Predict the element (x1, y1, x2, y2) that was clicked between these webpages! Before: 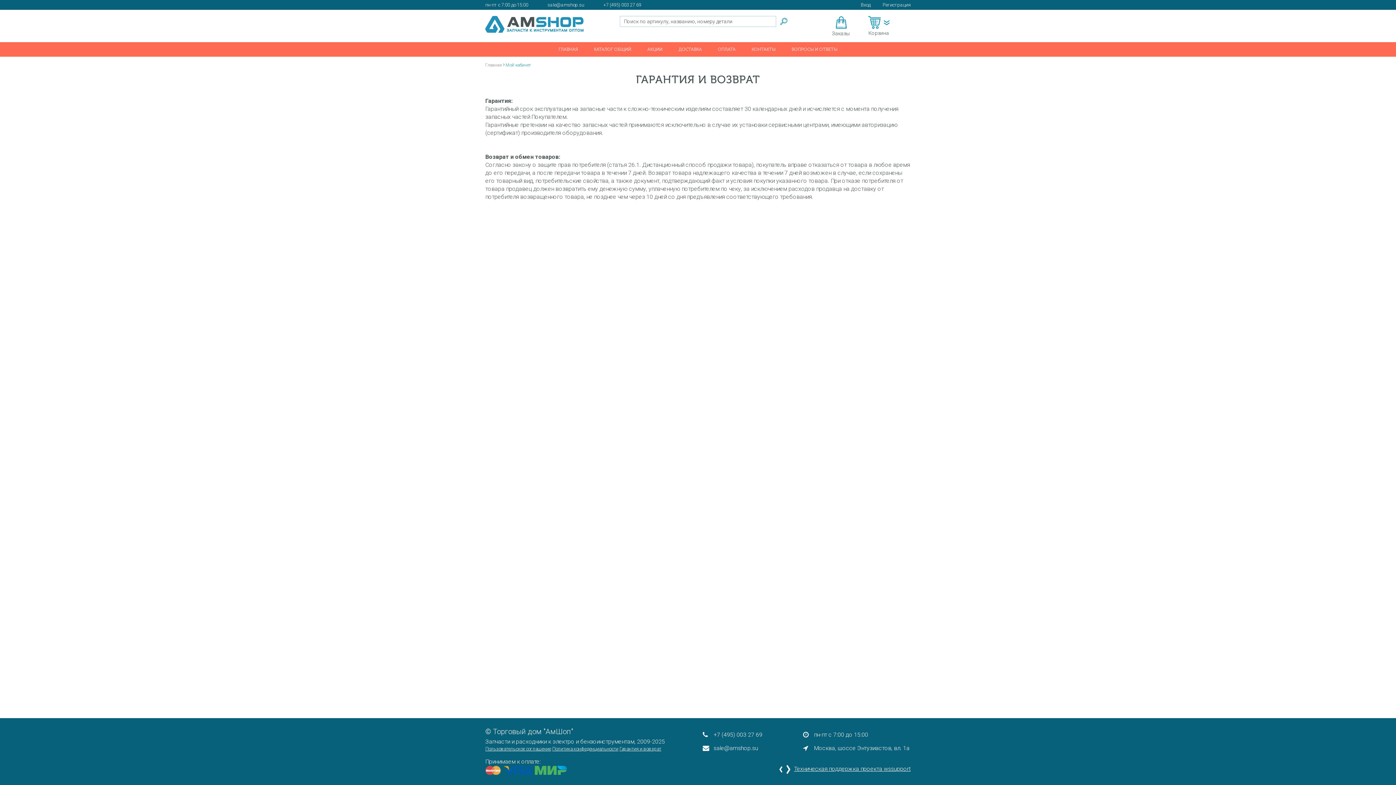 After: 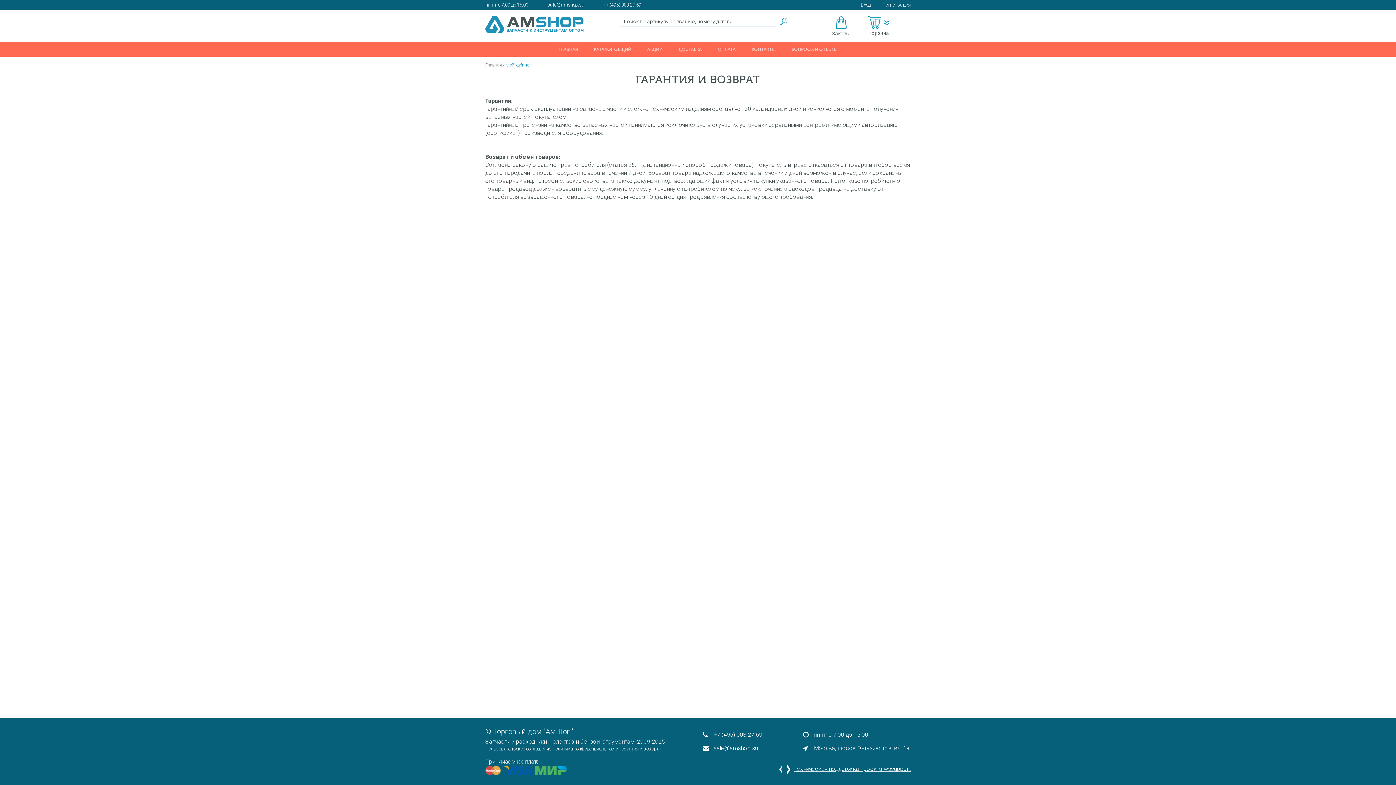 Action: label: sale@amshop.su bbox: (547, 2, 584, 7)